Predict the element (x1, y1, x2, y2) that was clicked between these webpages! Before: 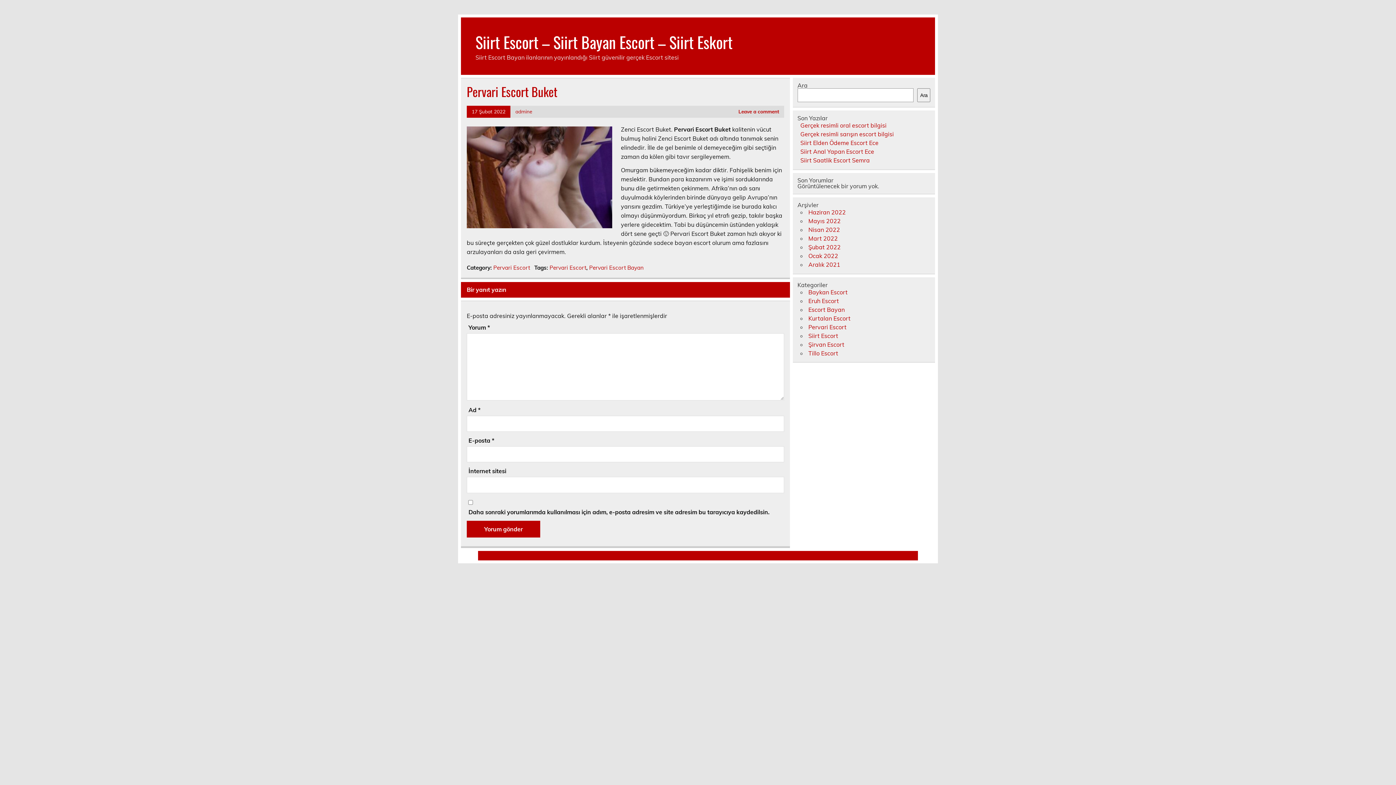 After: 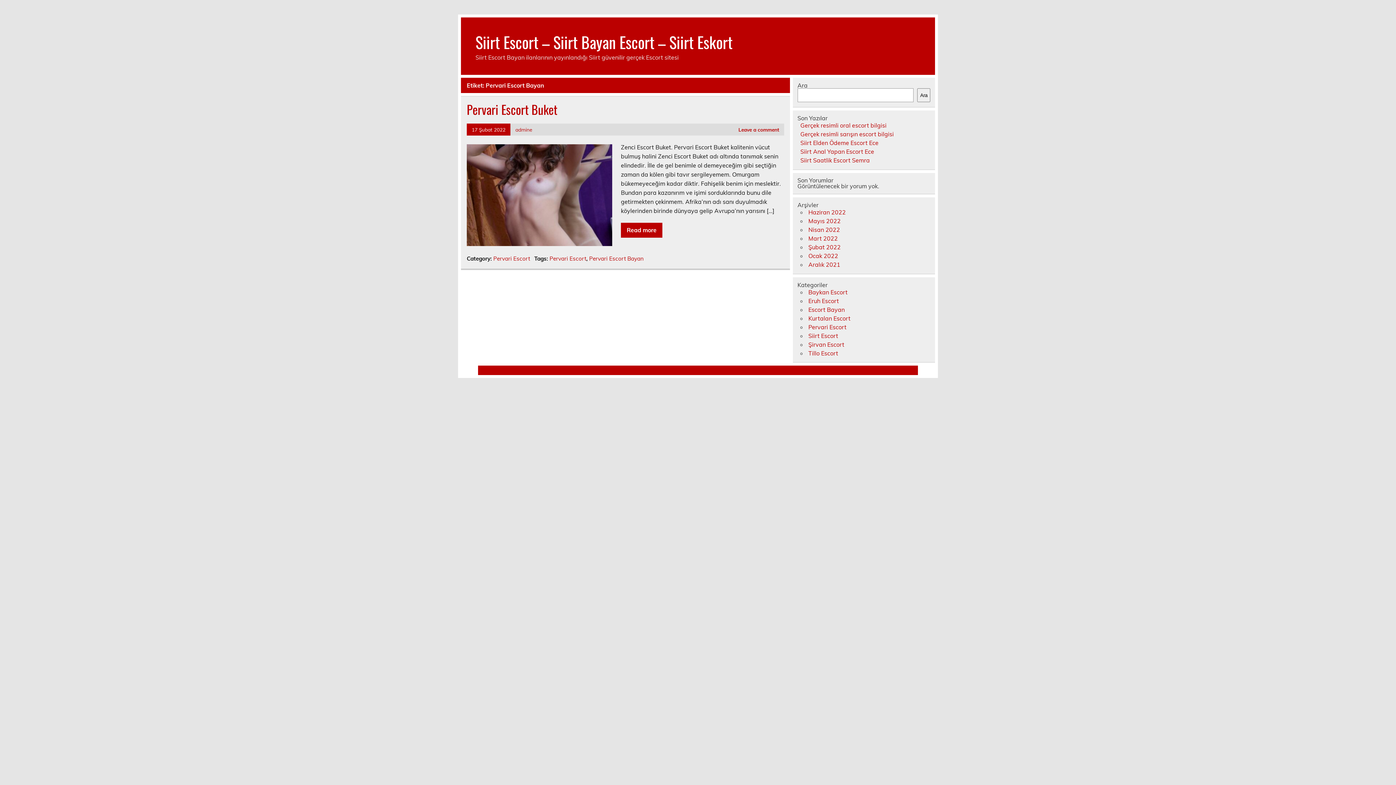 Action: label: Pervari Escort Bayan bbox: (589, 264, 643, 271)